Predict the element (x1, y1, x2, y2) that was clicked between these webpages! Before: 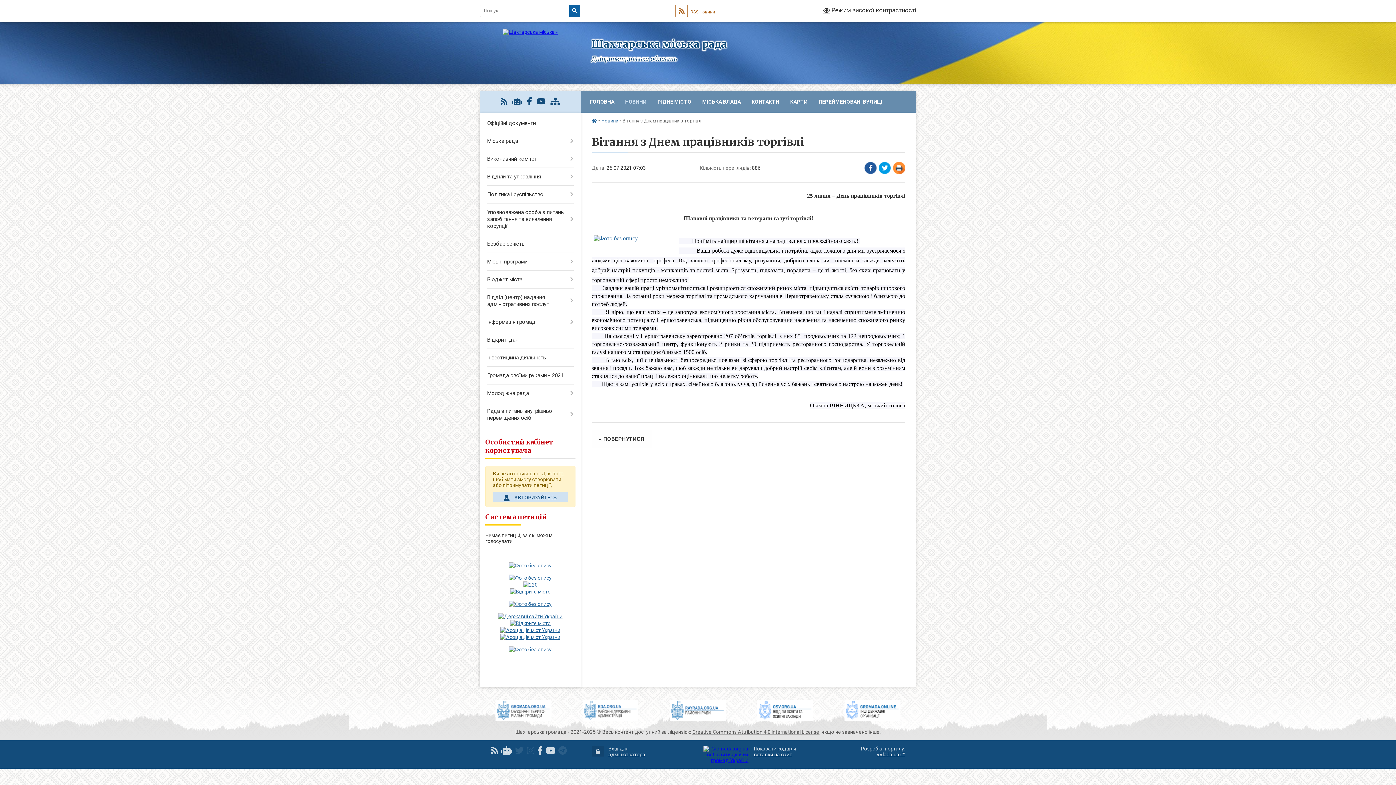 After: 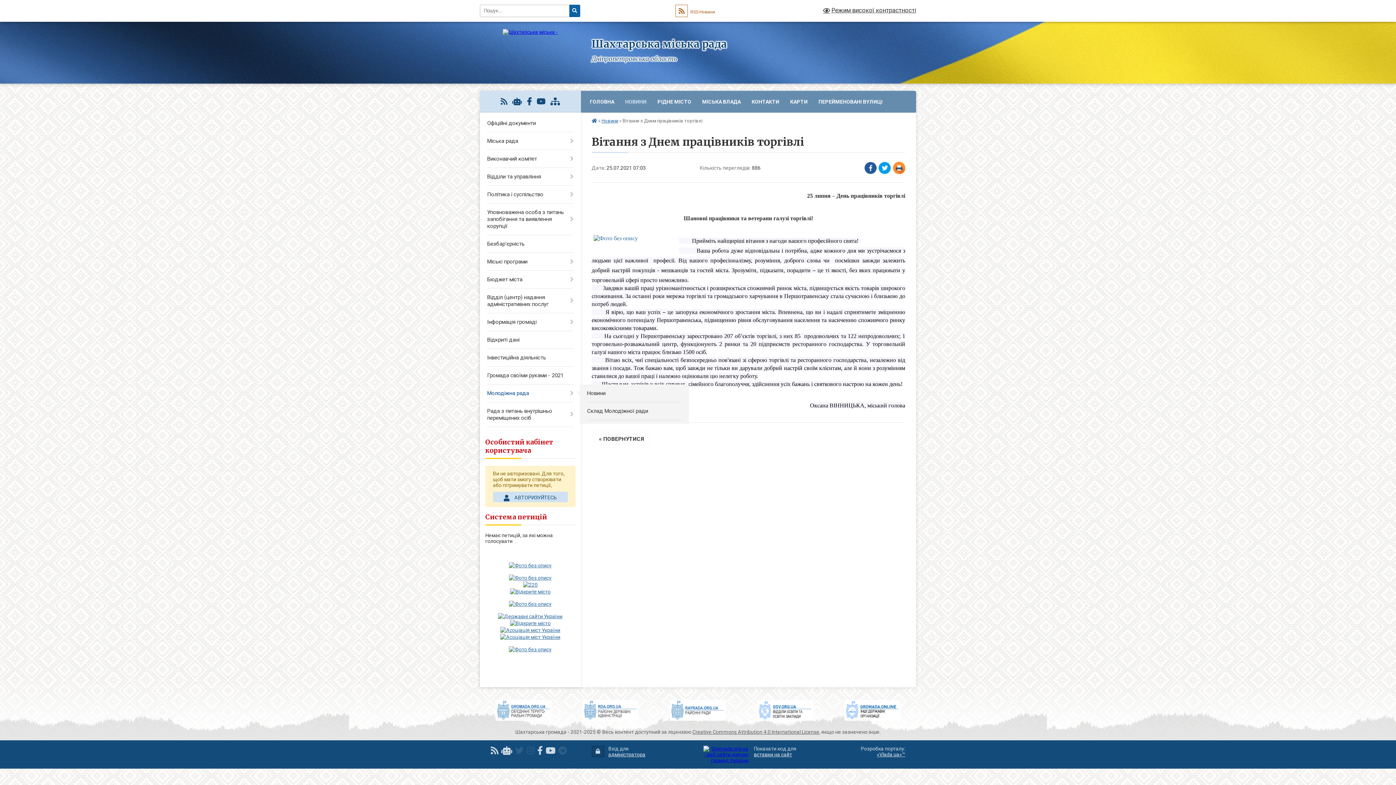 Action: label: Молодіжна рада bbox: (480, 384, 580, 402)